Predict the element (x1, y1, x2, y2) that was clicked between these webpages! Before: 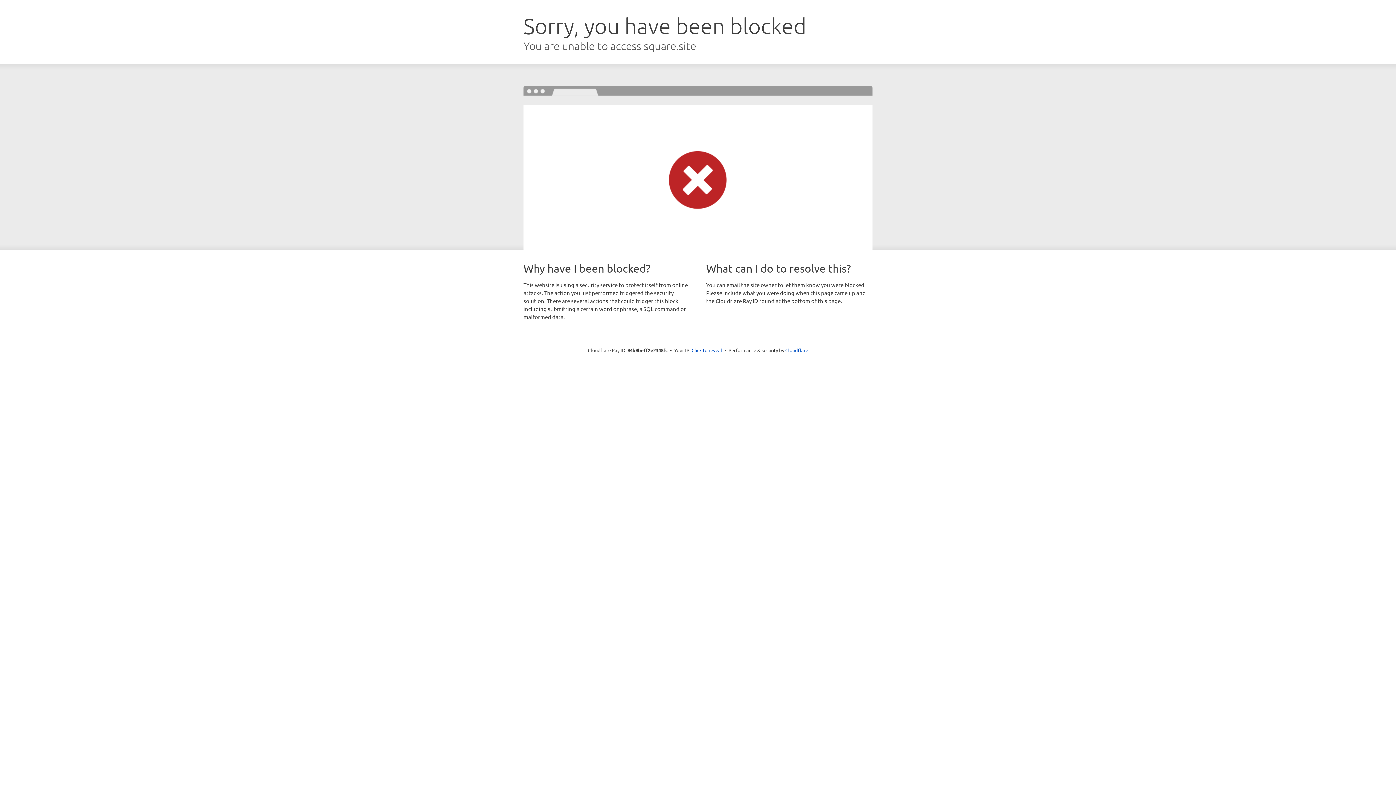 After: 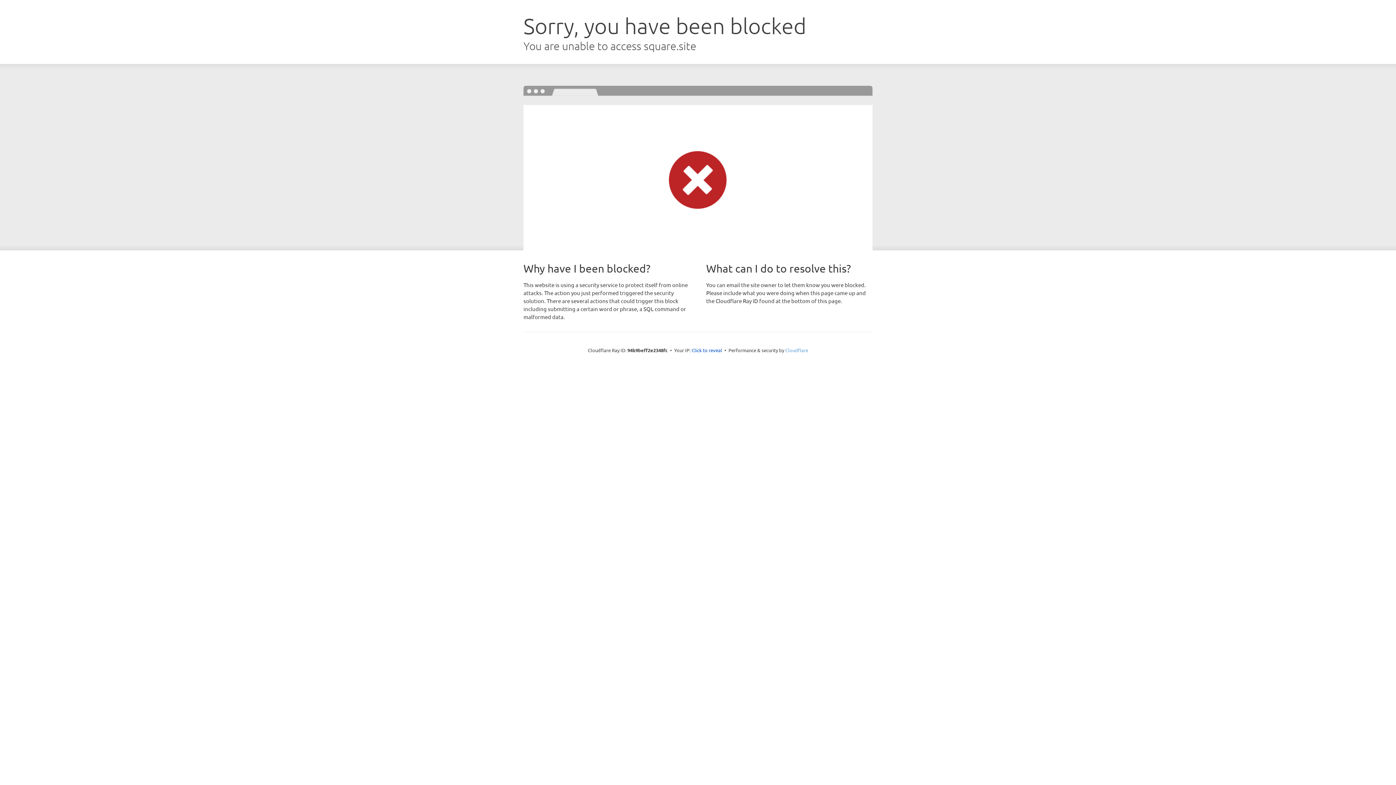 Action: label: Cloudflare bbox: (785, 347, 808, 353)